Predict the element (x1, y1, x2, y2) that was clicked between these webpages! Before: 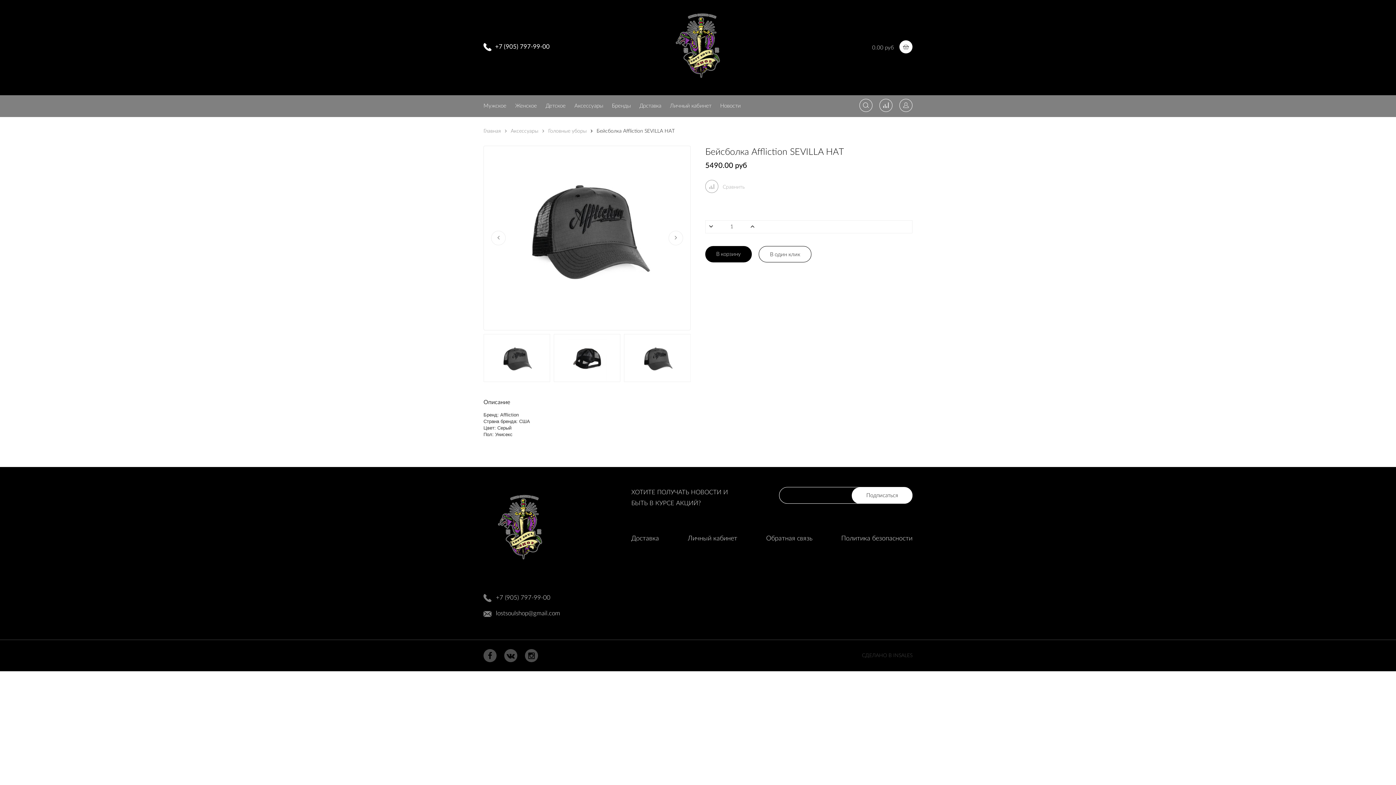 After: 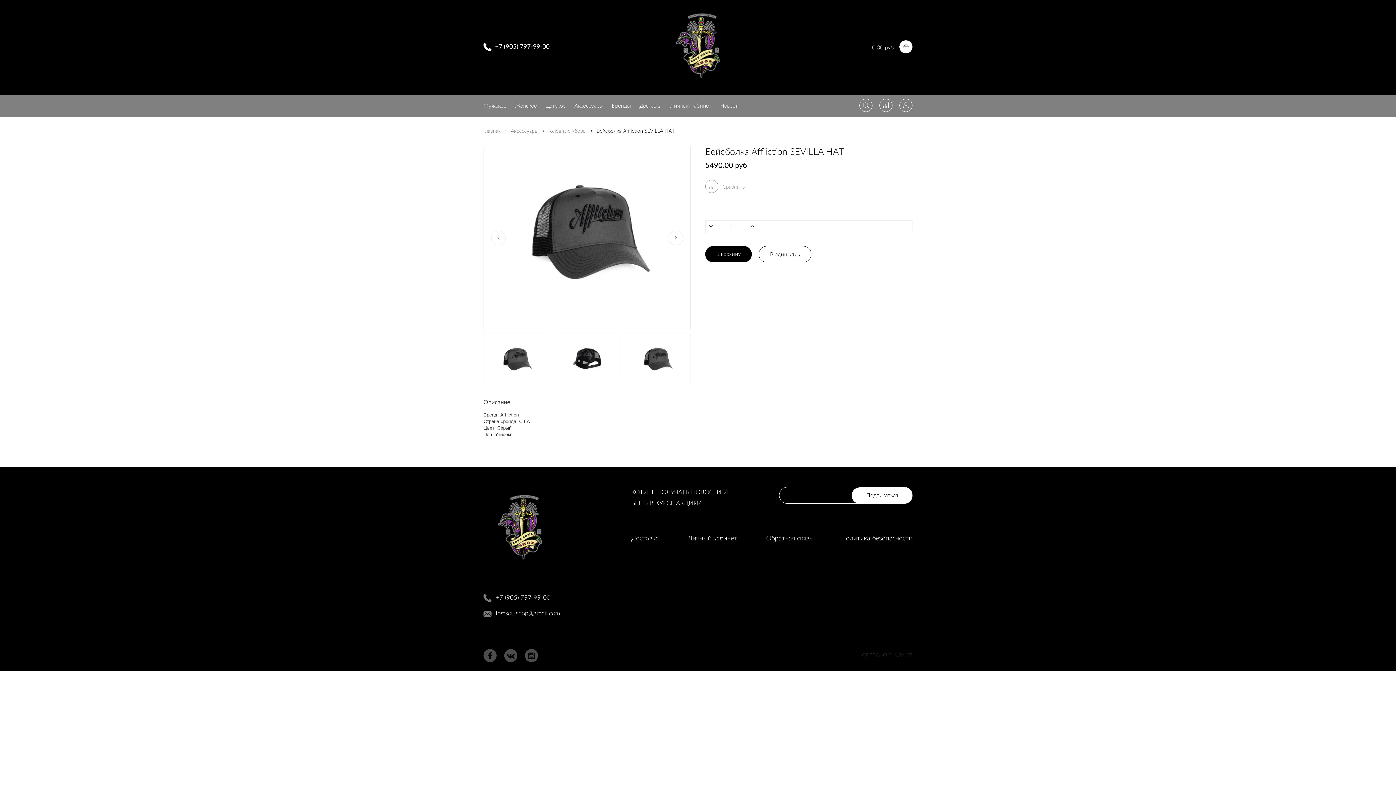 Action: label: СДЕЛАНО В INSALES bbox: (862, 653, 912, 658)